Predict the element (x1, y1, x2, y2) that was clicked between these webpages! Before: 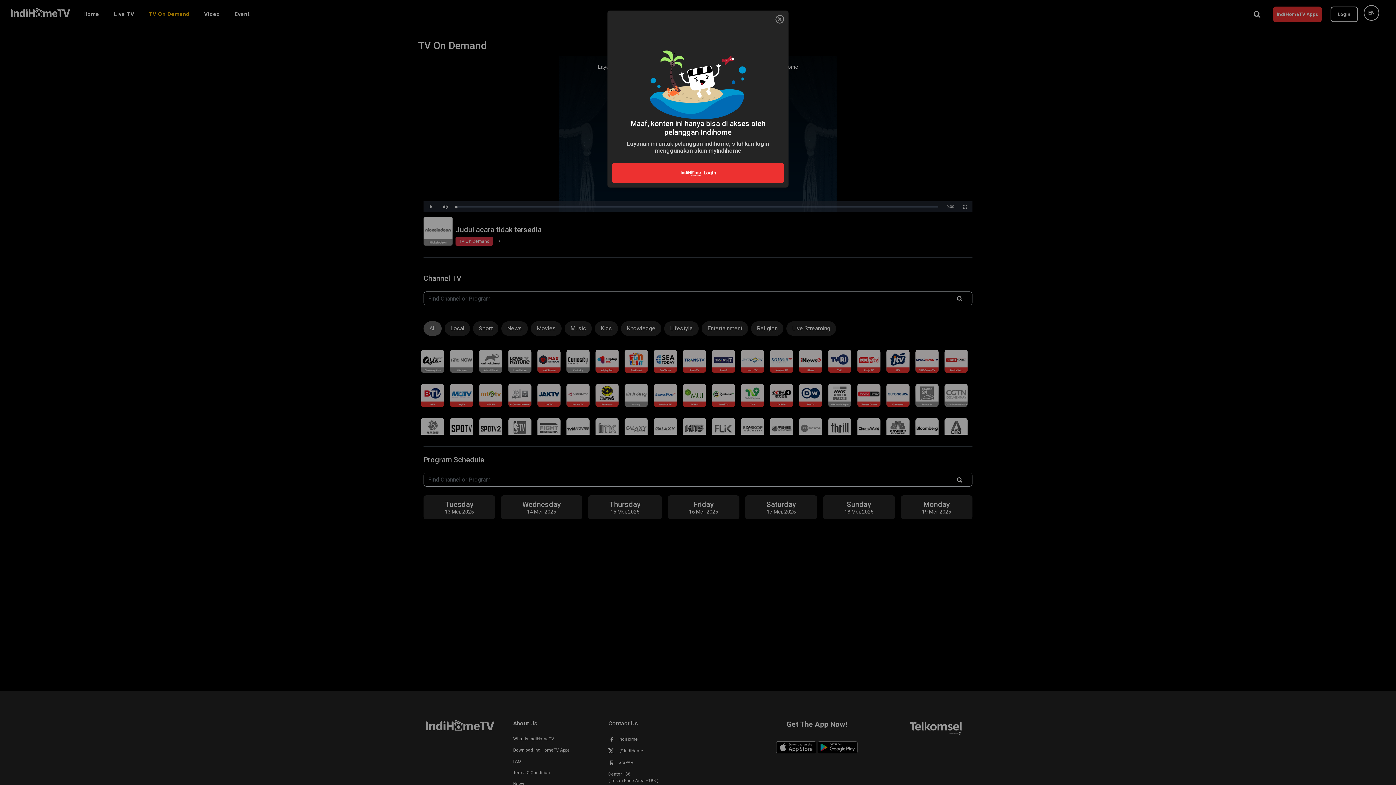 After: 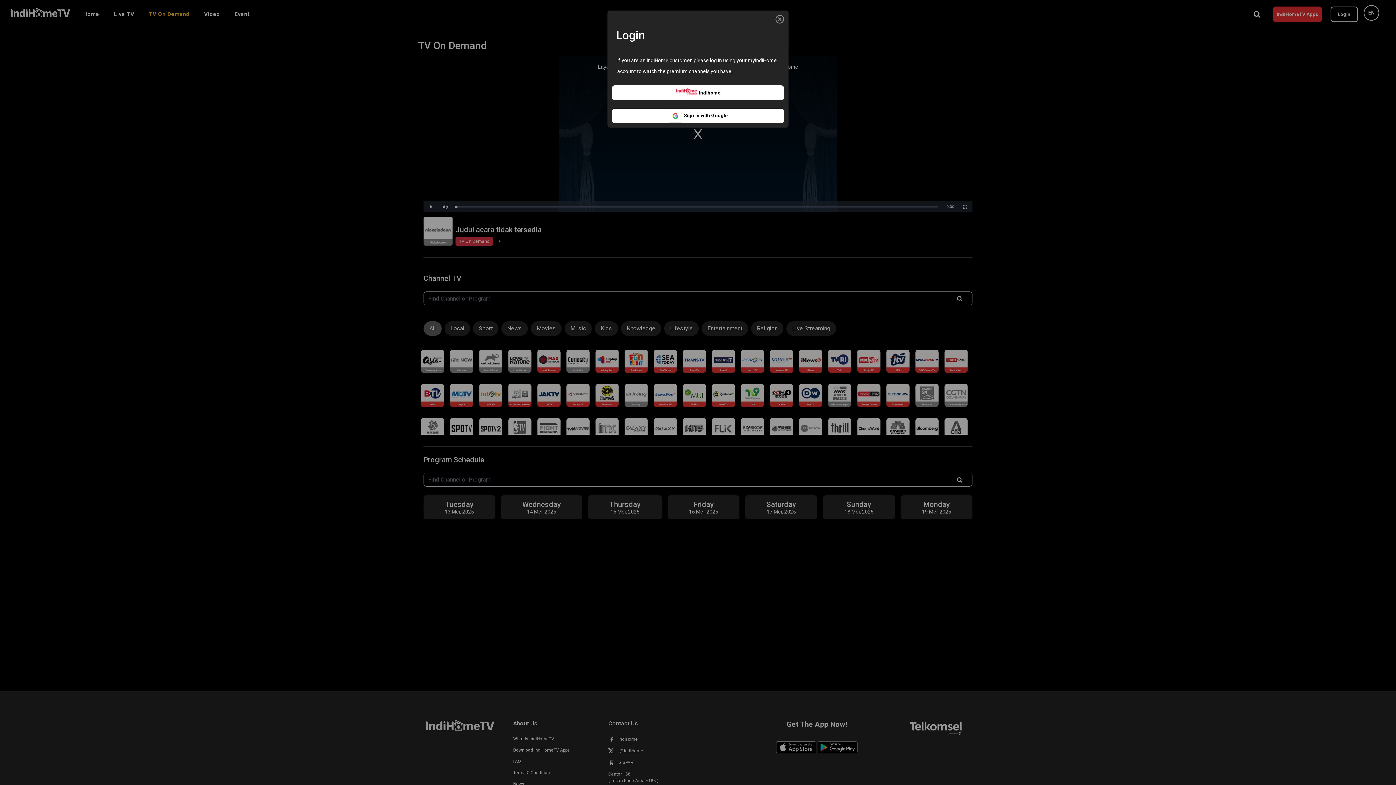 Action: bbox: (612, 162, 784, 183) label:   Login